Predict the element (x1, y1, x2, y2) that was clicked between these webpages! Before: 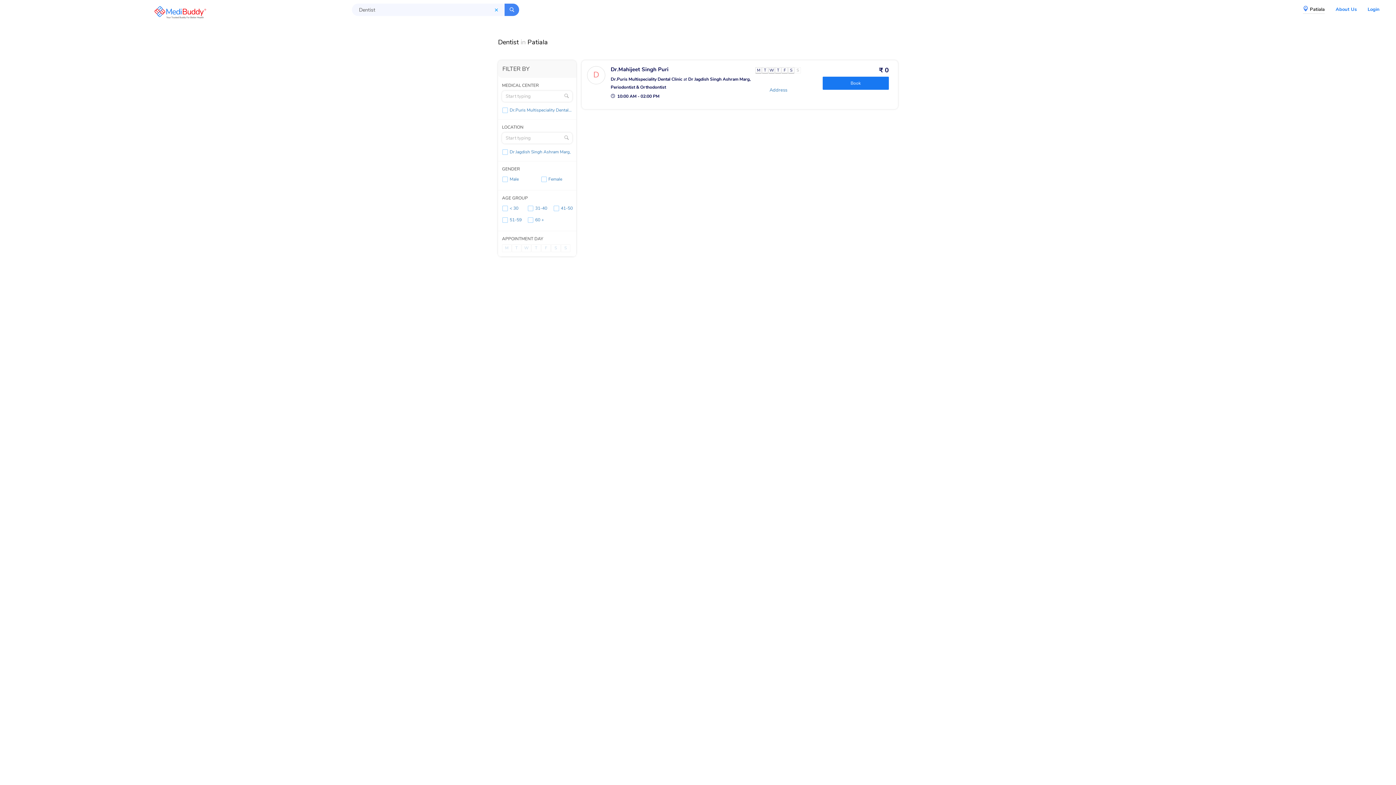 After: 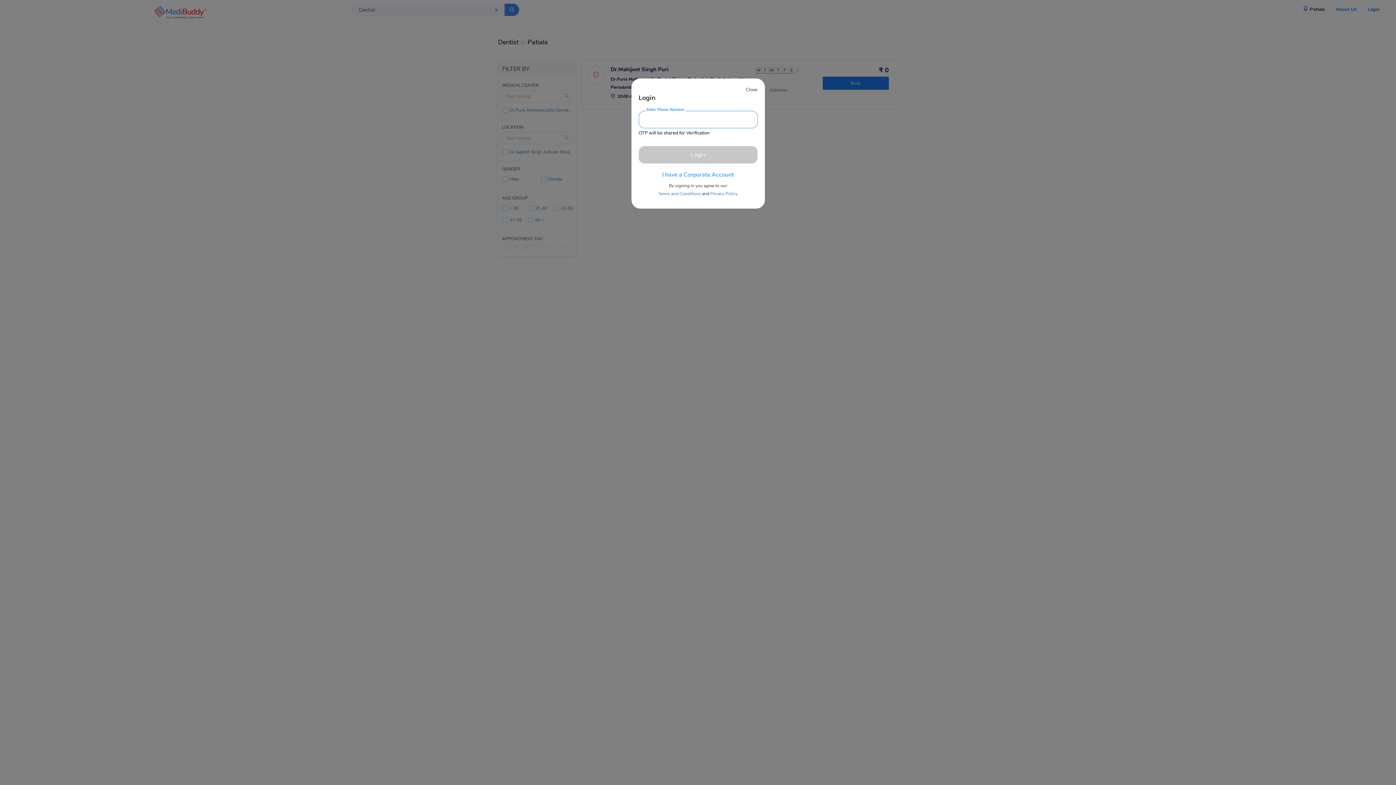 Action: bbox: (1362, 4, 1385, 14) label: Login